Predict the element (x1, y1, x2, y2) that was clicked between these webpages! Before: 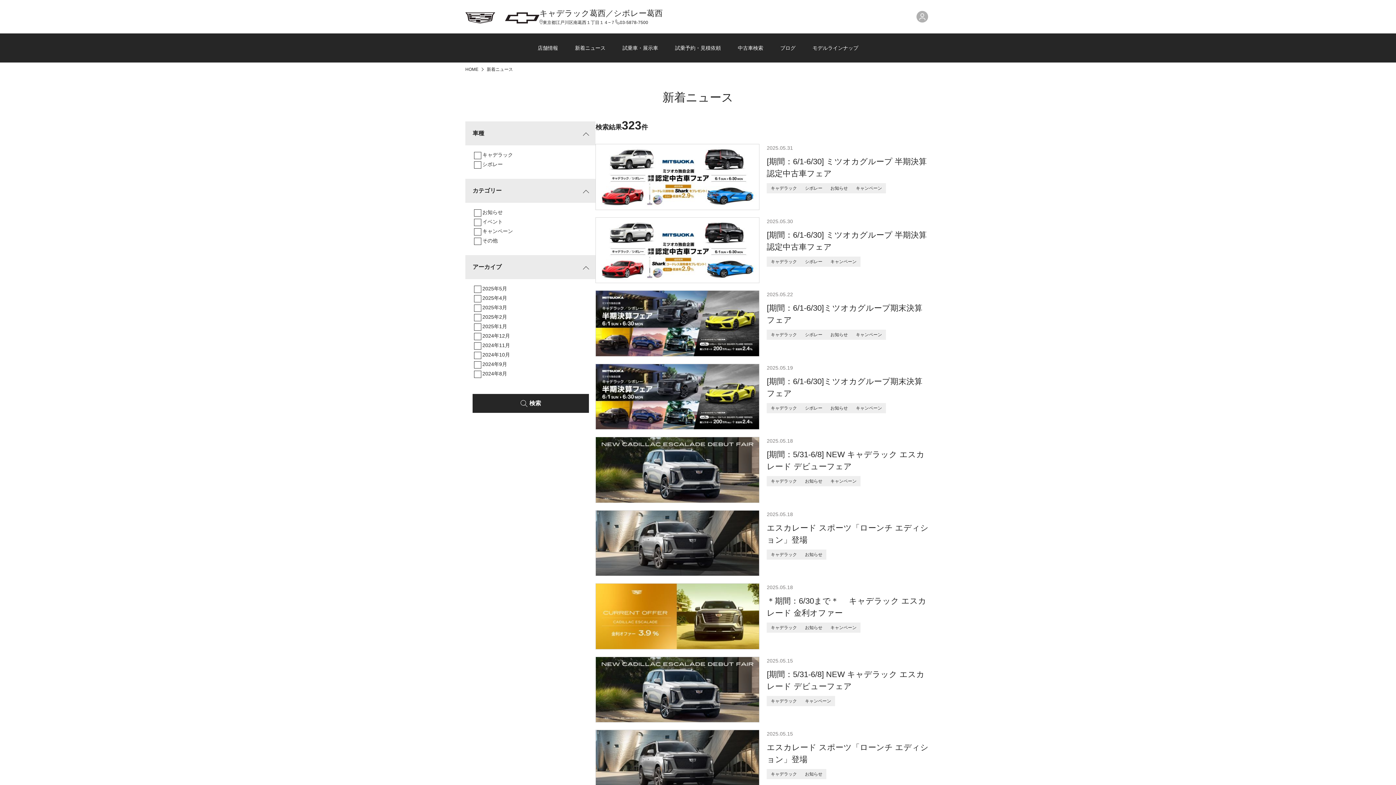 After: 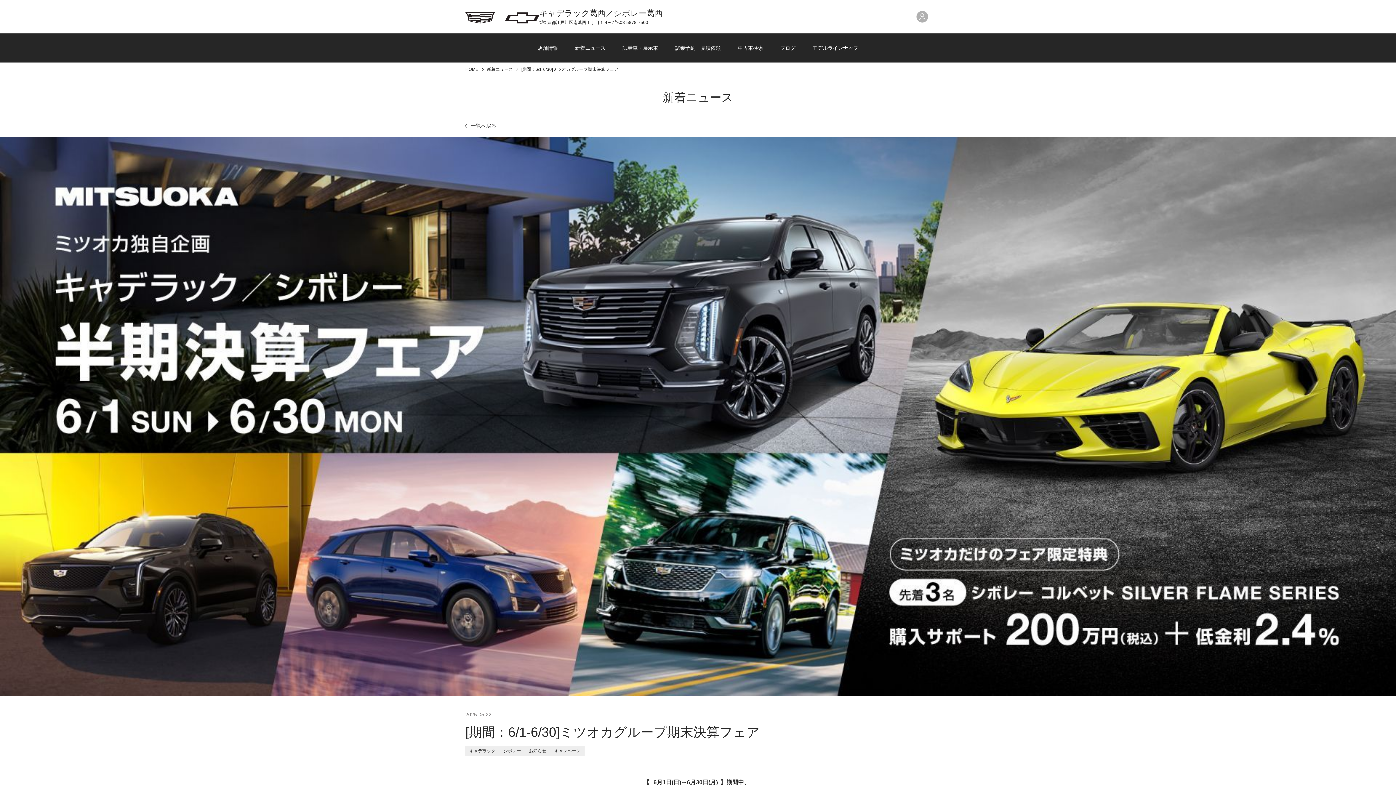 Action: label: 2025.05.22
[期間：6/1-6/30]ミツオカグループ期末決算フェア
キャデラック
シボレー
お知らせ
キャンペーン bbox: (595, 290, 930, 356)